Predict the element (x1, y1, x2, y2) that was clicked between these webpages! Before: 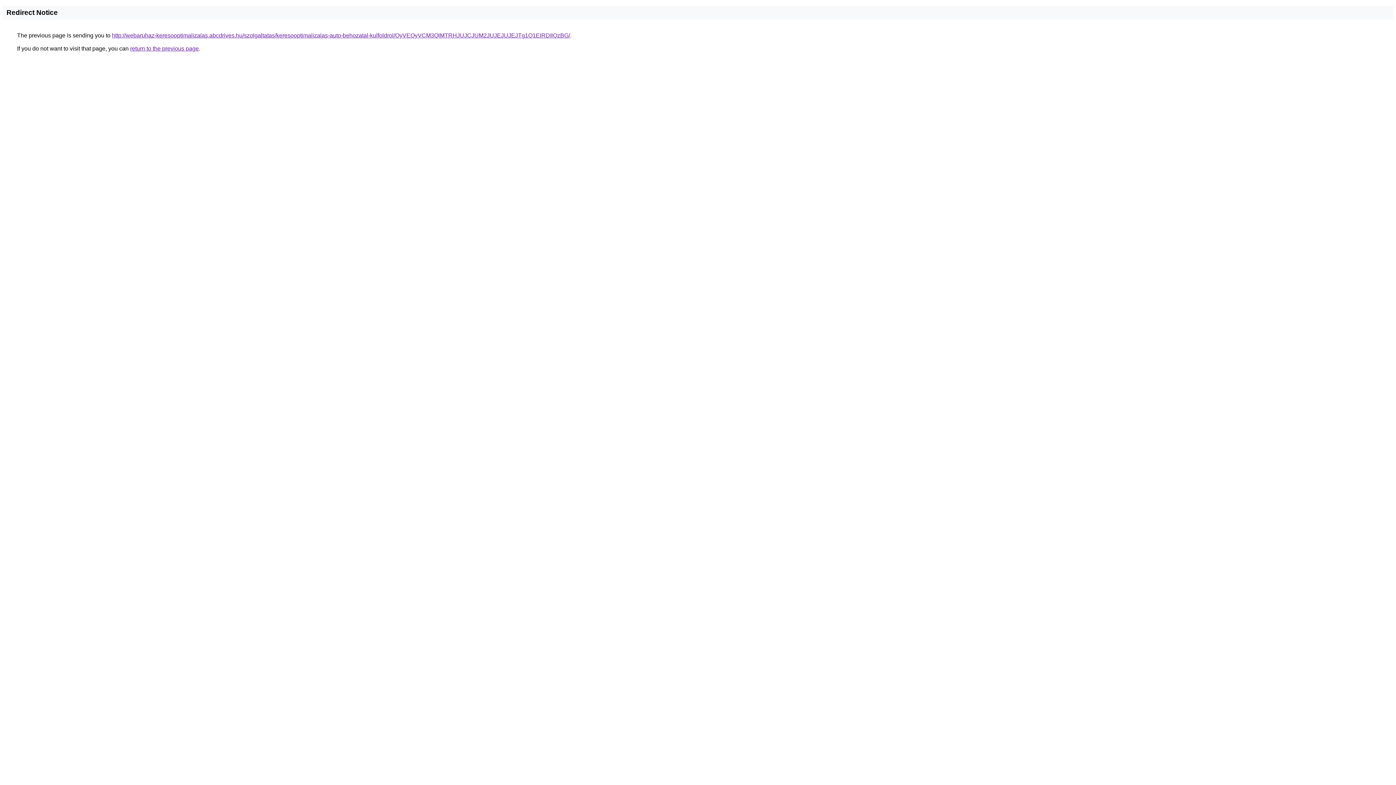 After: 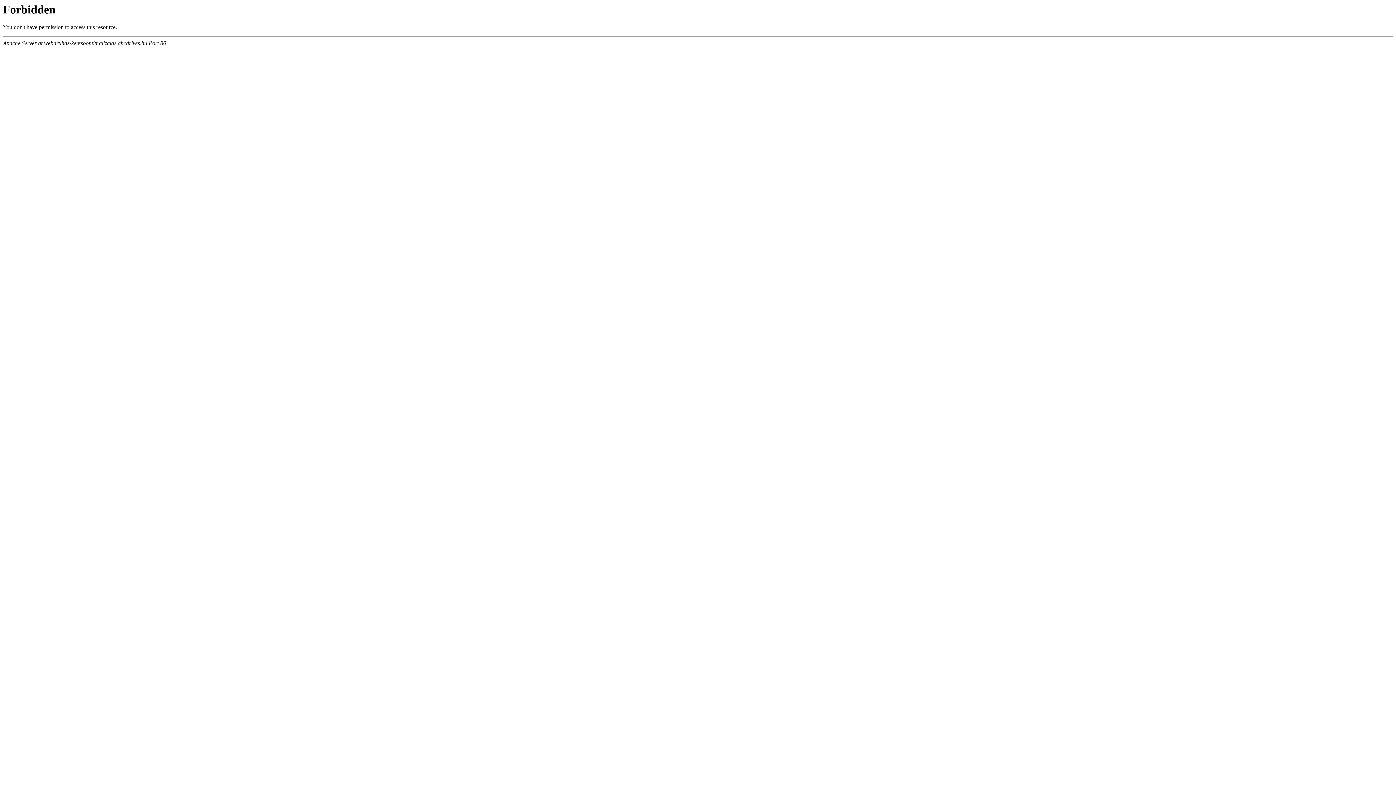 Action: bbox: (112, 32, 570, 38) label: http://webaruhaz-keresooptimalizalas.abcdrives.hu/szolgaltatas/keresooptimalizalas-auto-behozatal-kulfoldrol/QyVEQyVCM3QlMTRHJUJCJUM2JUJEJUJEJTg1Q1ElRDIlQzBG/